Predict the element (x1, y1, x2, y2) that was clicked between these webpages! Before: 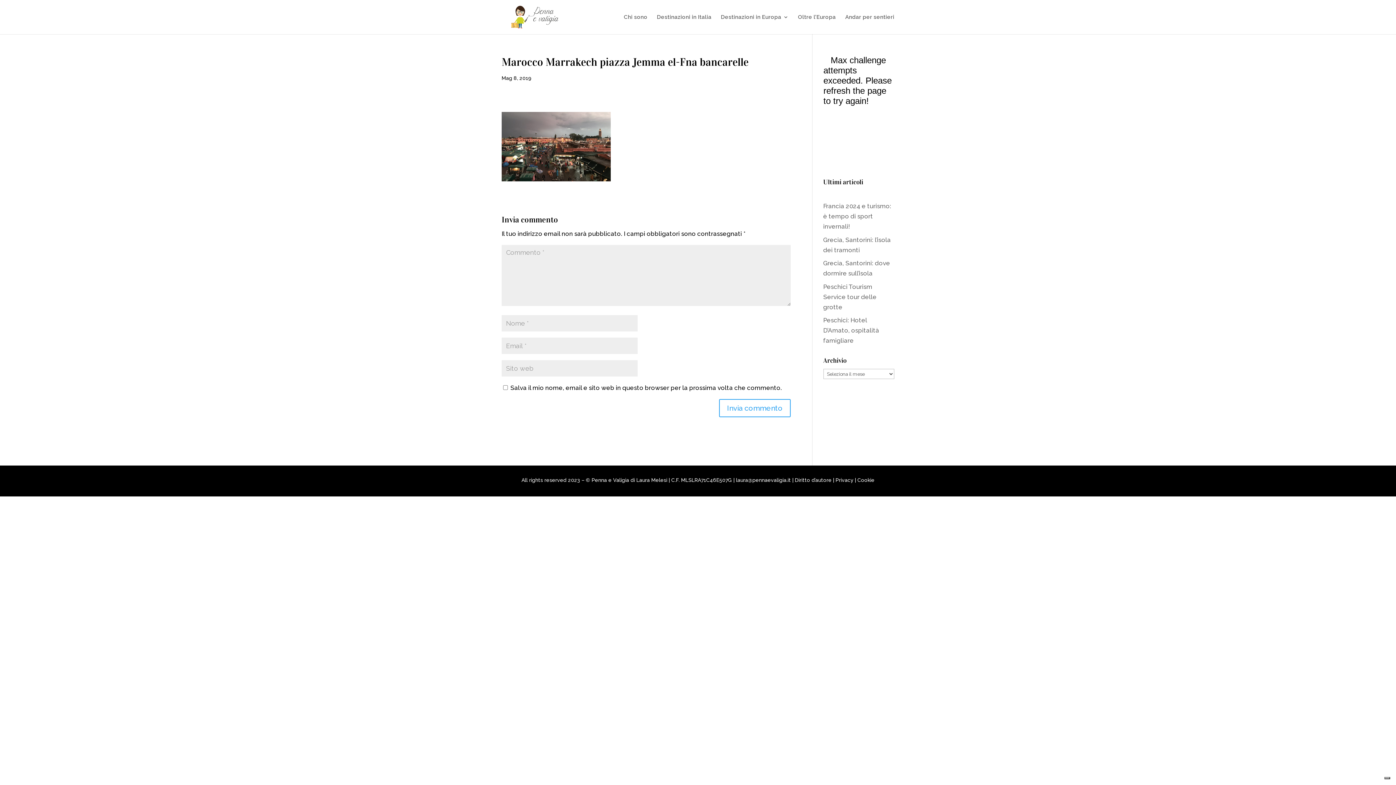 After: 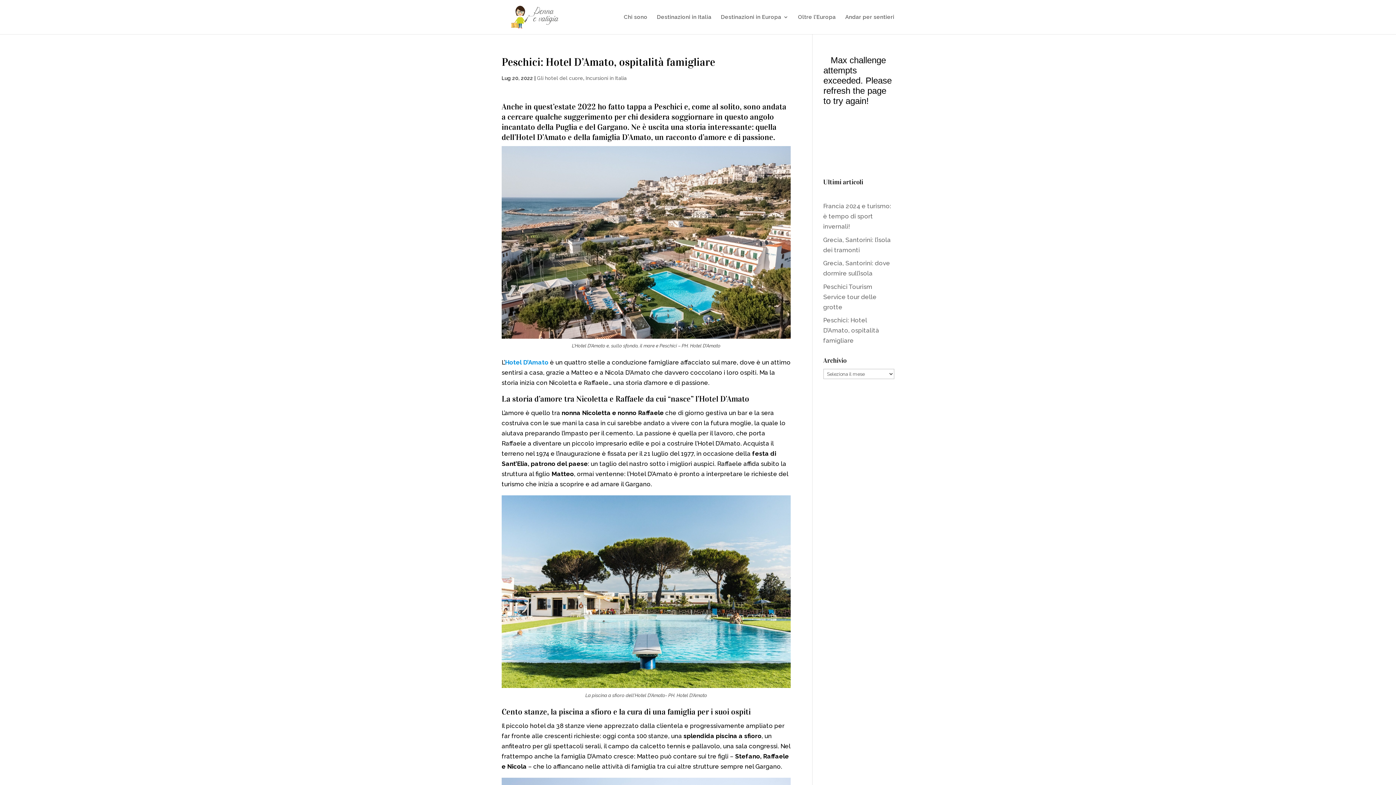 Action: bbox: (823, 316, 879, 344) label: Peschici: Hotel D’Amato, ospitalità famigliare